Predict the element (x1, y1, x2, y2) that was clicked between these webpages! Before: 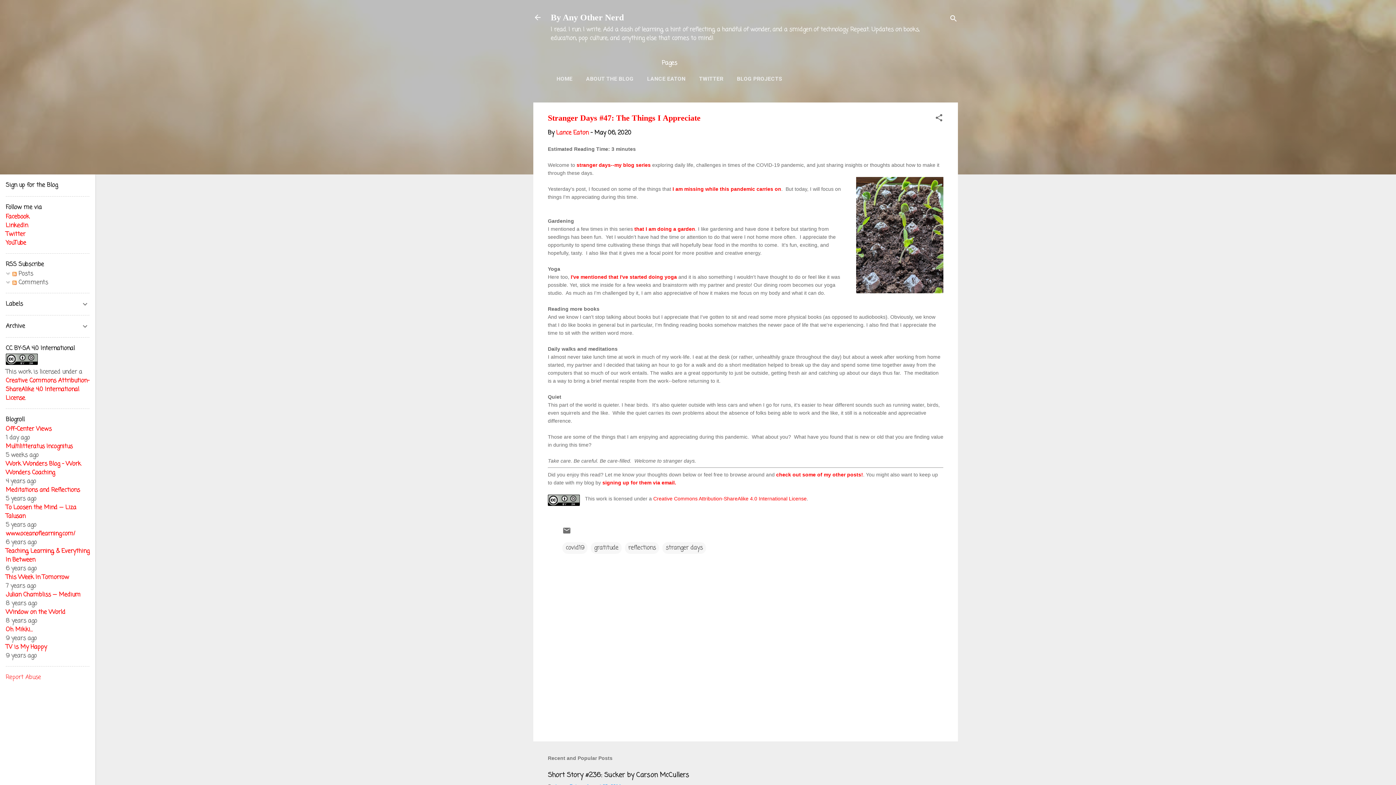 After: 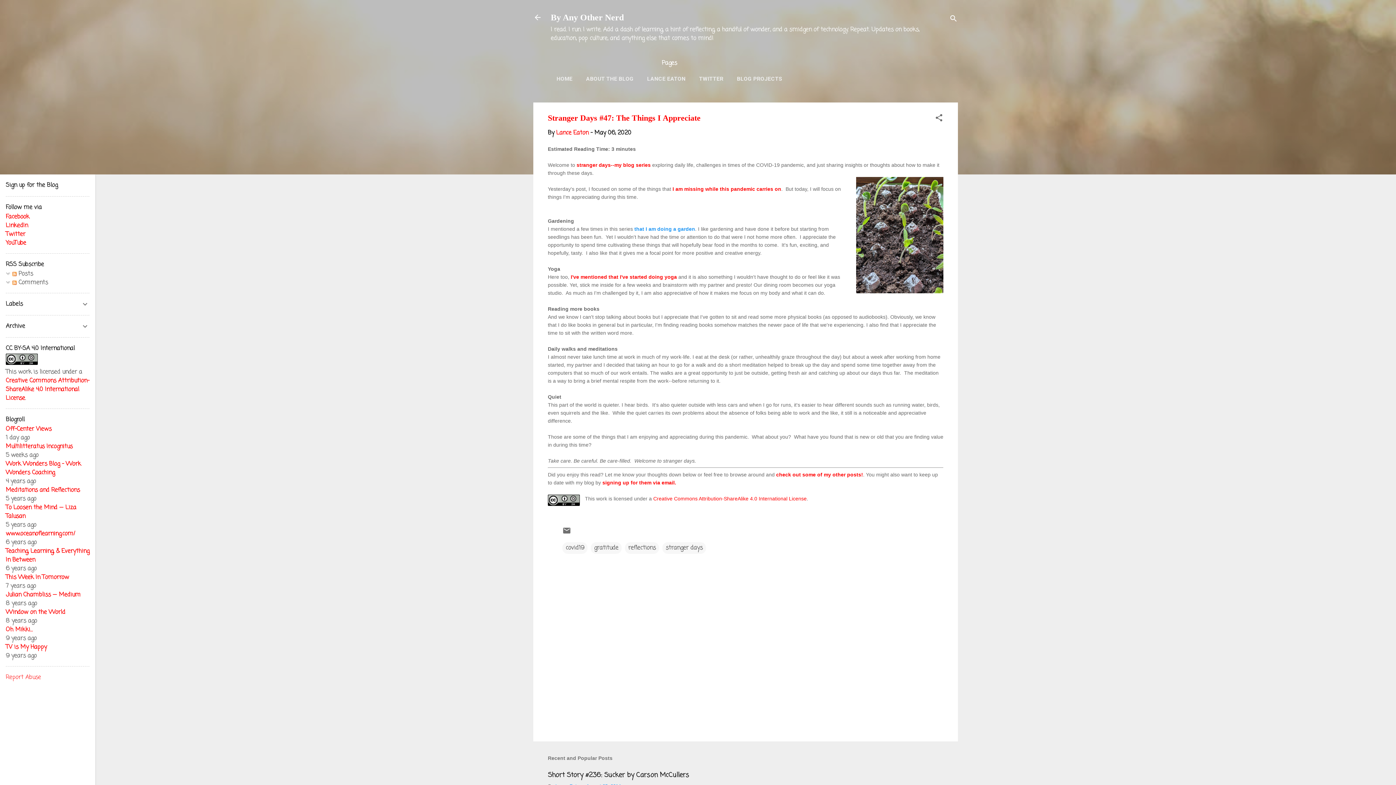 Action: bbox: (634, 226, 695, 232) label: that I am doing a garden